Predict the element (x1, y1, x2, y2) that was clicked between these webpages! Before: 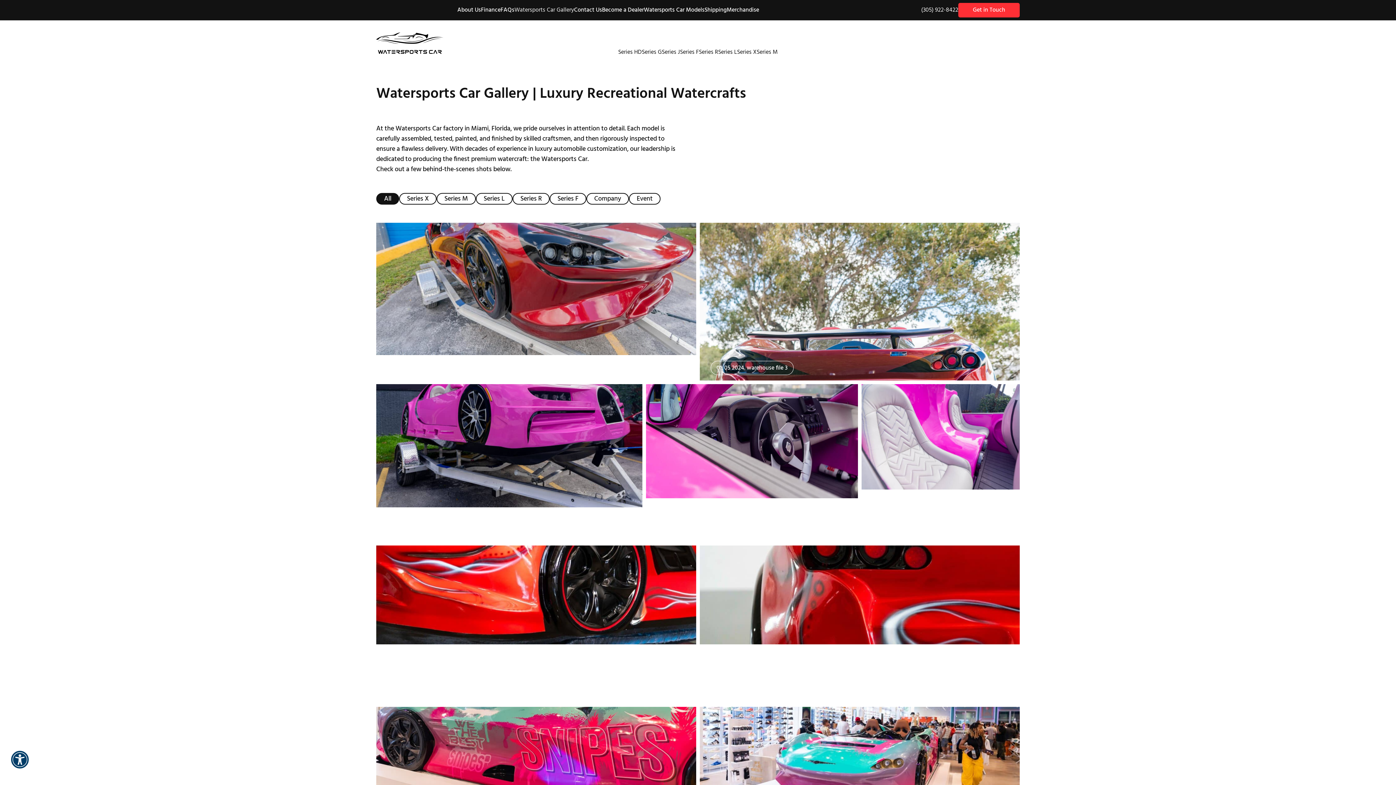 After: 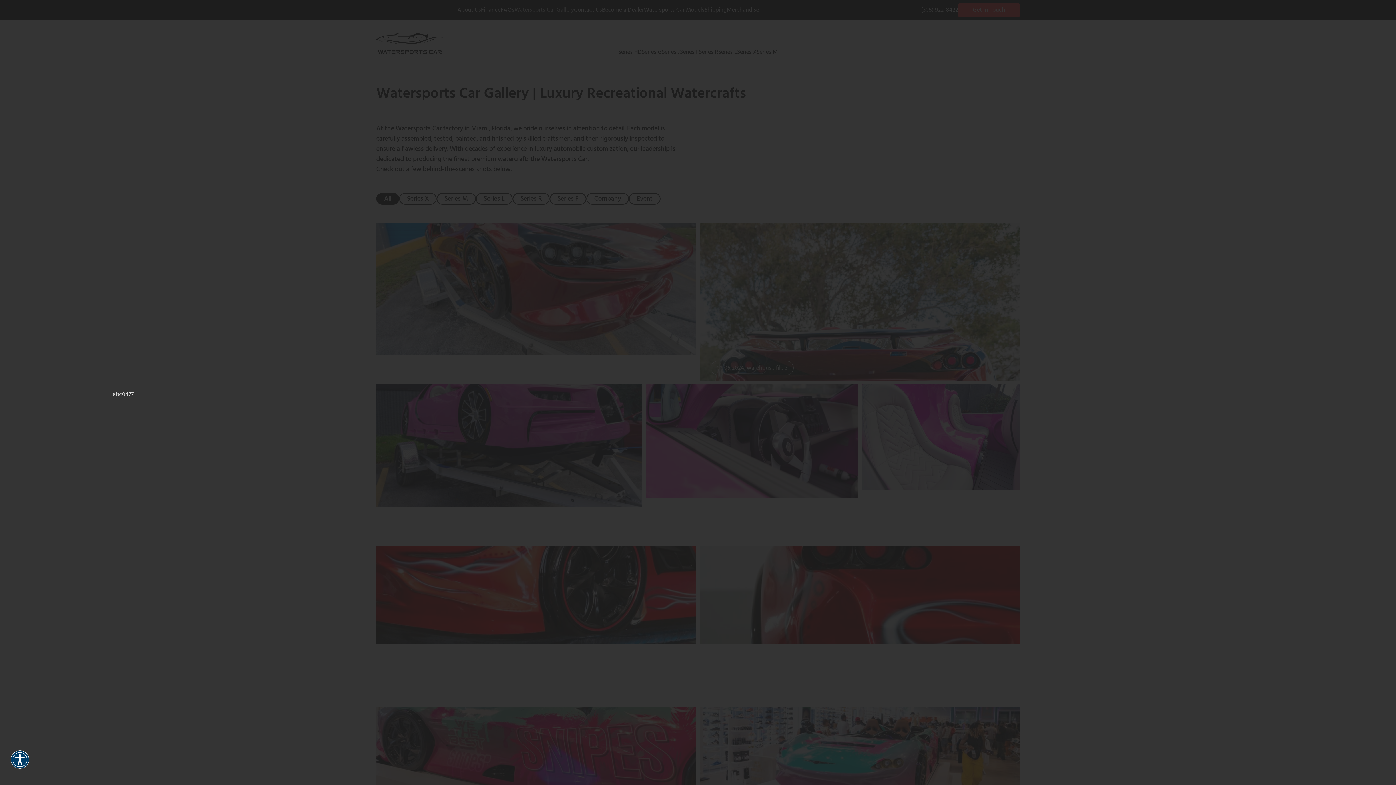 Action: label: Open image in lightbox bbox: (646, 384, 858, 542)